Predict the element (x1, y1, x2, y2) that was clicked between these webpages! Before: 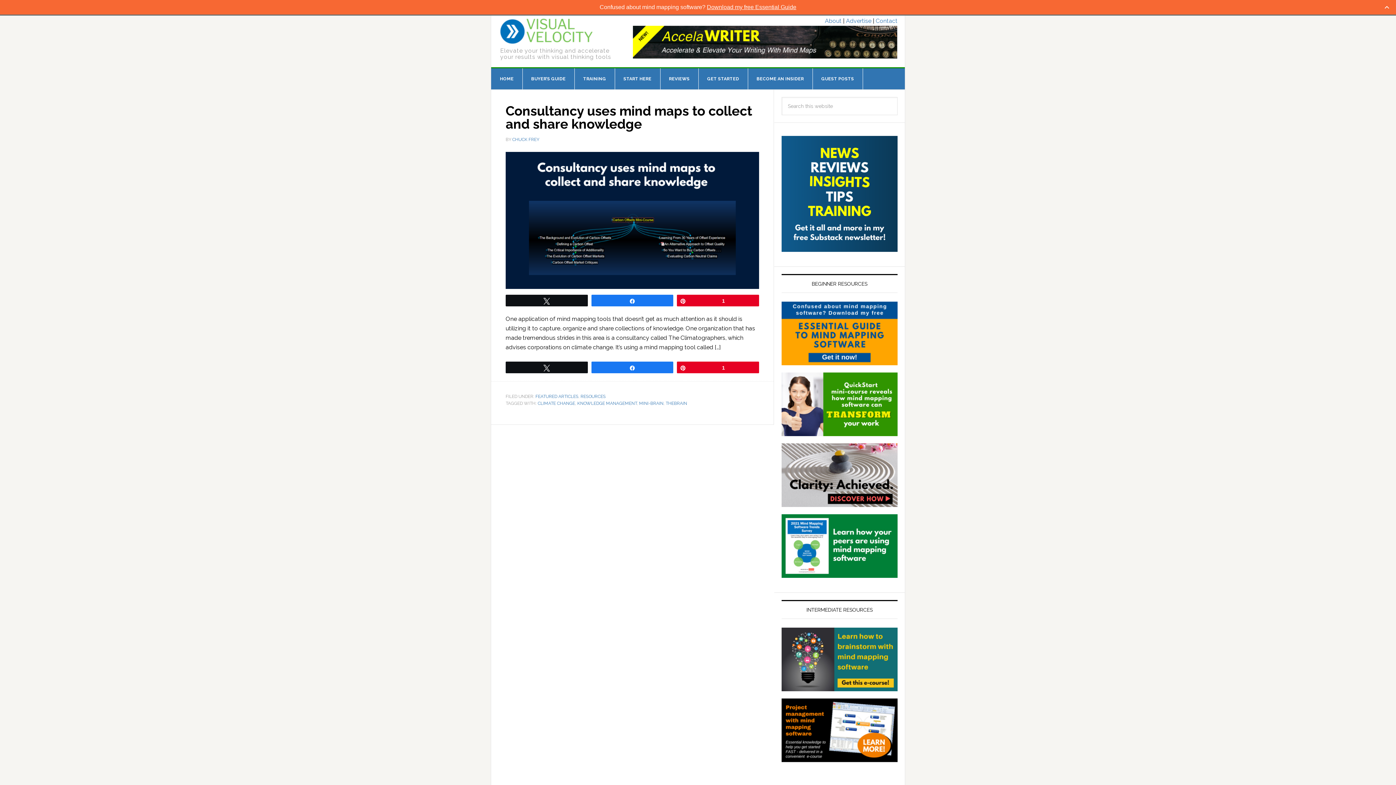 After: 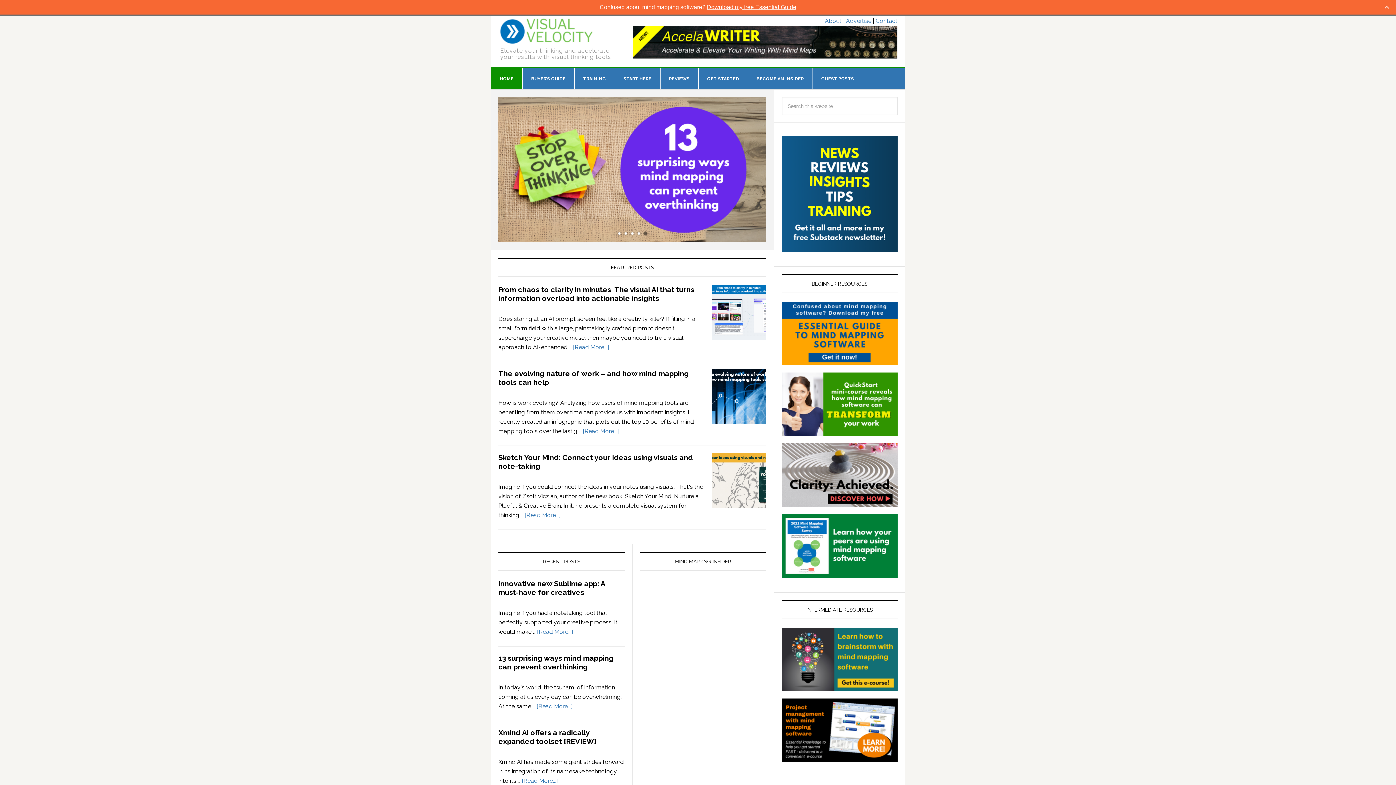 Action: label: HOME bbox: (491, 68, 522, 89)